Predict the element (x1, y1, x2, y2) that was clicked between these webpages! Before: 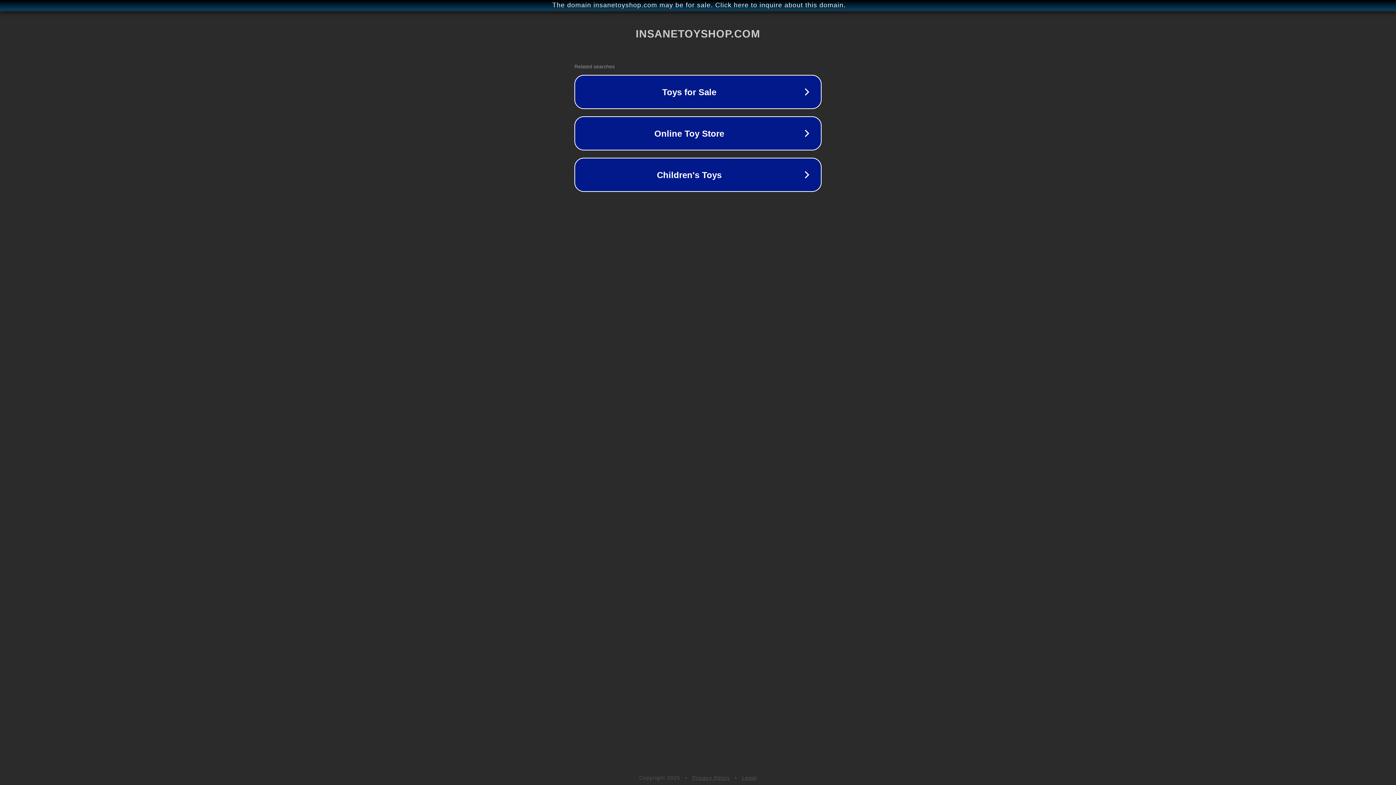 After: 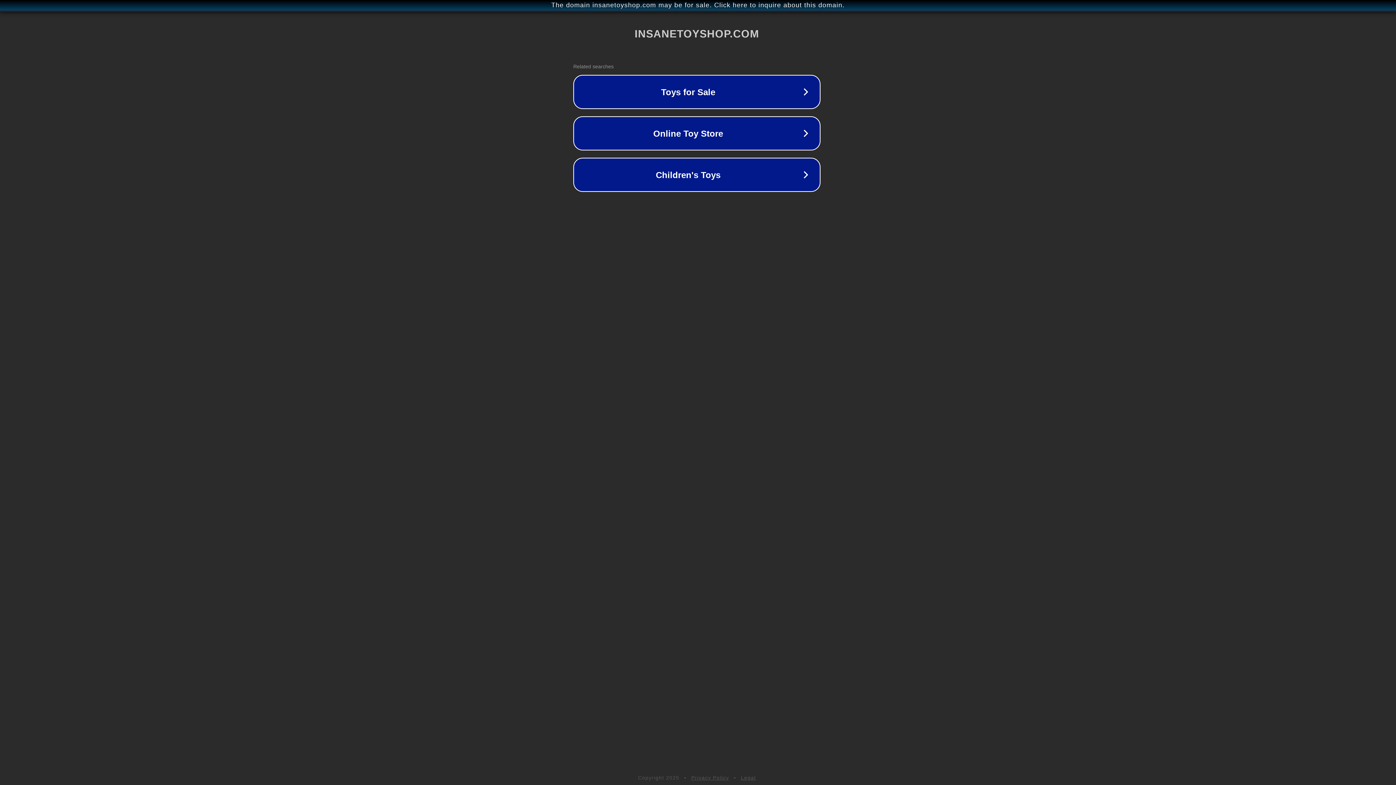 Action: label: The domain insanetoyshop.com may be for sale. Click here to inquire about this domain. bbox: (1, 1, 1397, 9)